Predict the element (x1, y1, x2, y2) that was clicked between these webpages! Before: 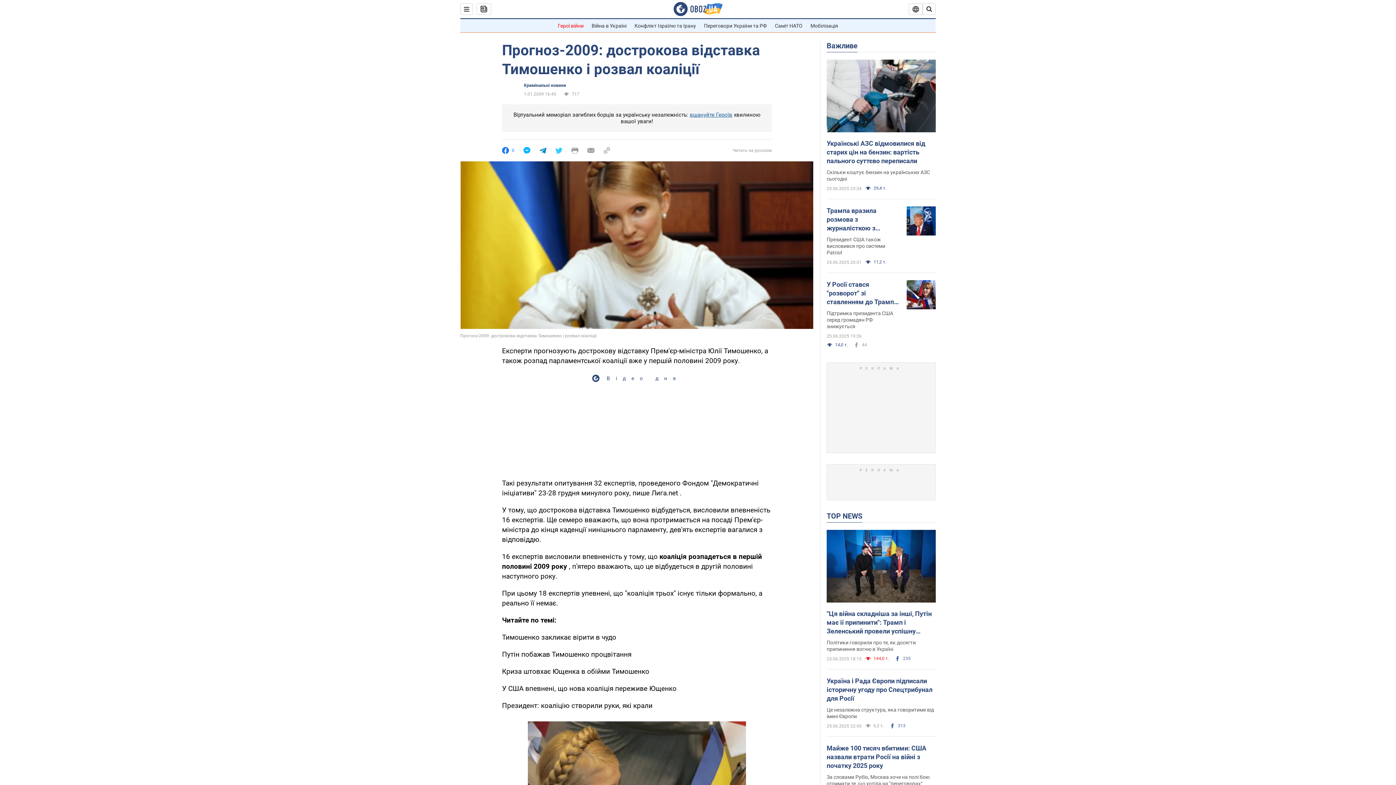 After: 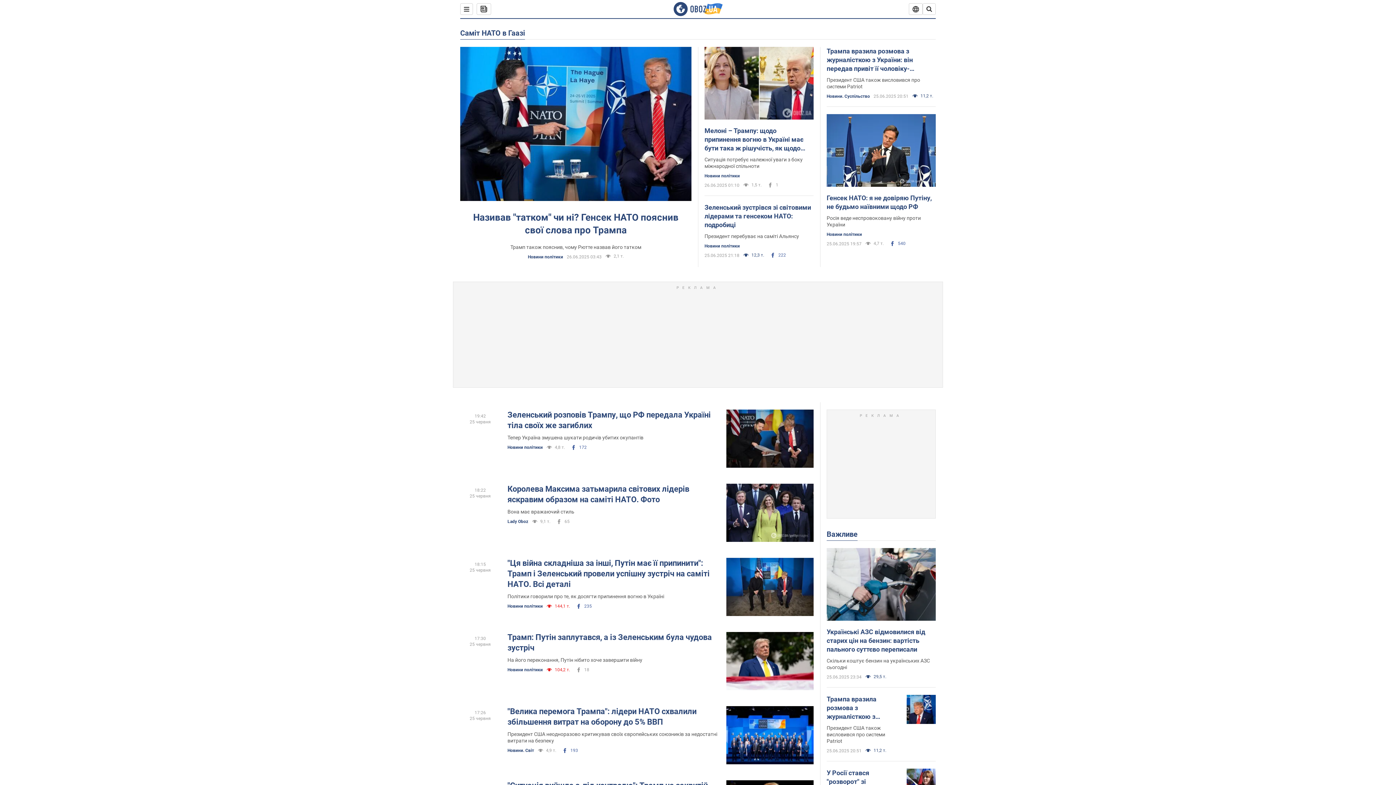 Action: label: Саміт НАТО bbox: (775, 22, 802, 28)